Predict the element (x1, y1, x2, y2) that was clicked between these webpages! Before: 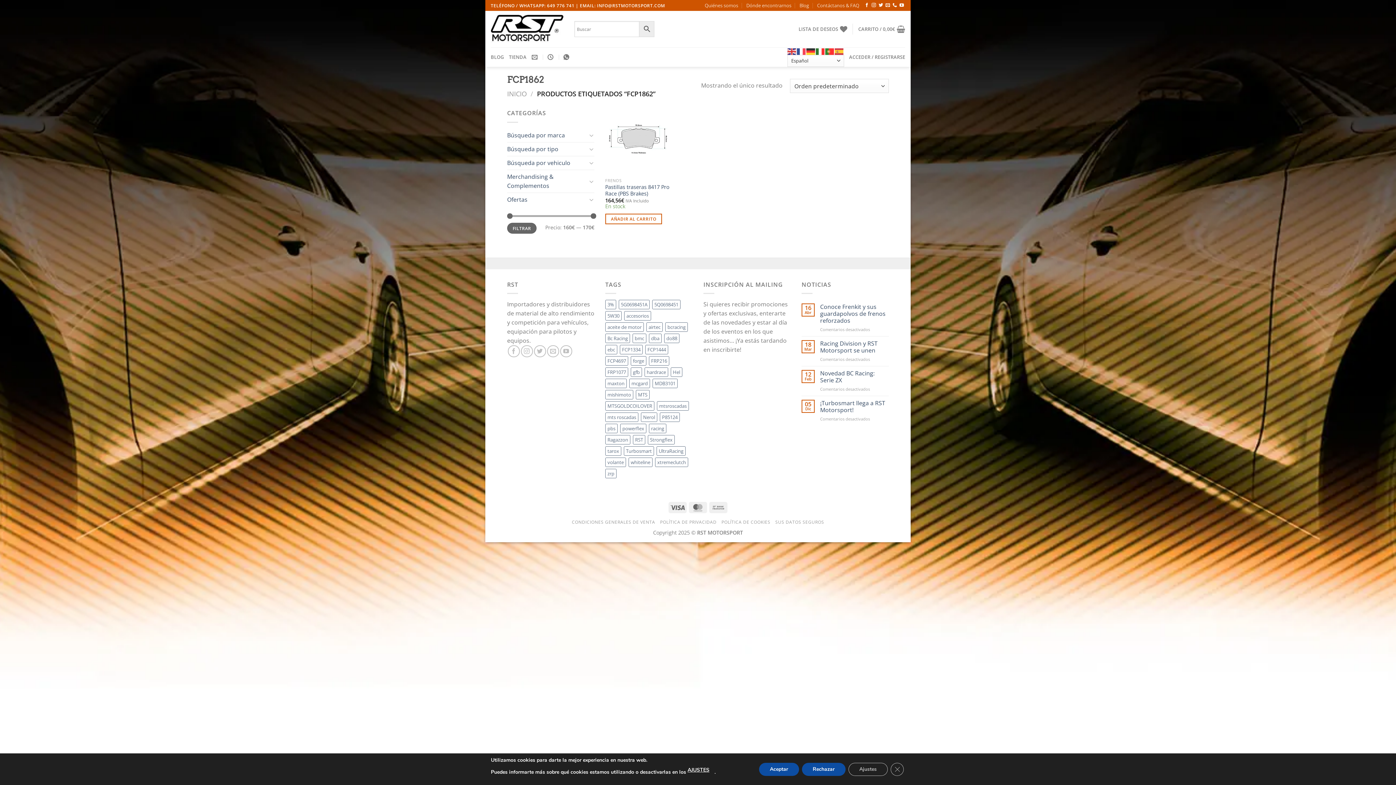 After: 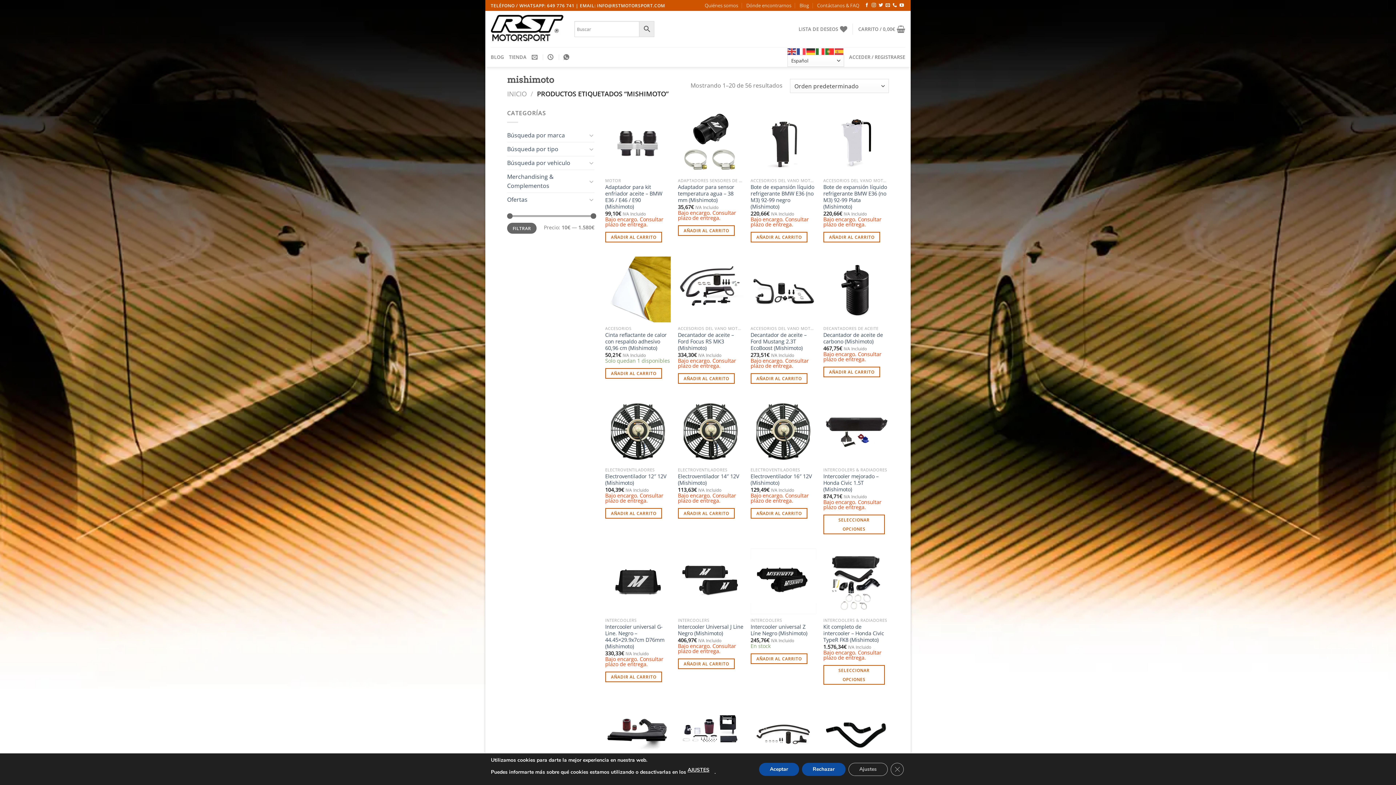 Action: bbox: (605, 390, 633, 399) label: mishimoto (56 productos)